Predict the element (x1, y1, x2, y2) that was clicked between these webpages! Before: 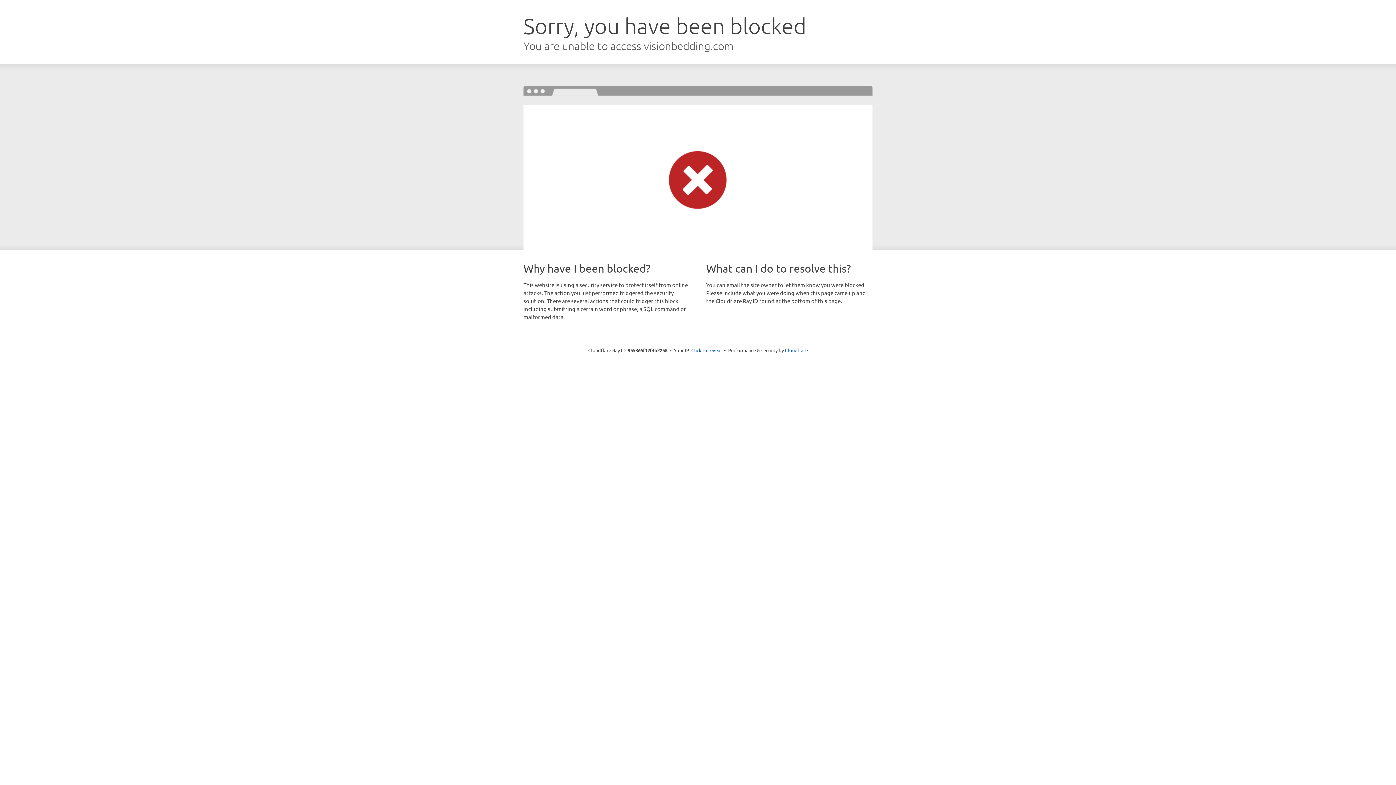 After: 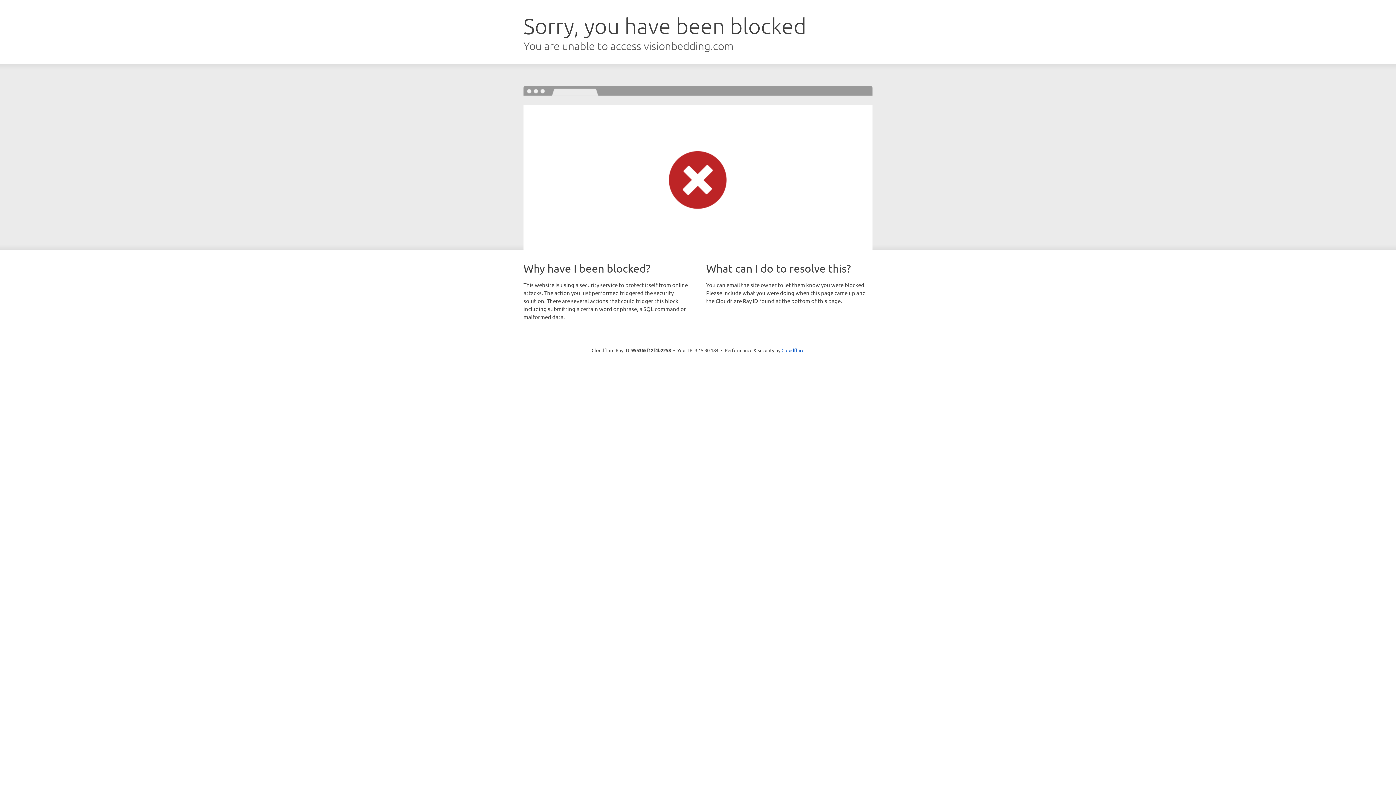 Action: label: Click to reveal bbox: (691, 346, 722, 353)